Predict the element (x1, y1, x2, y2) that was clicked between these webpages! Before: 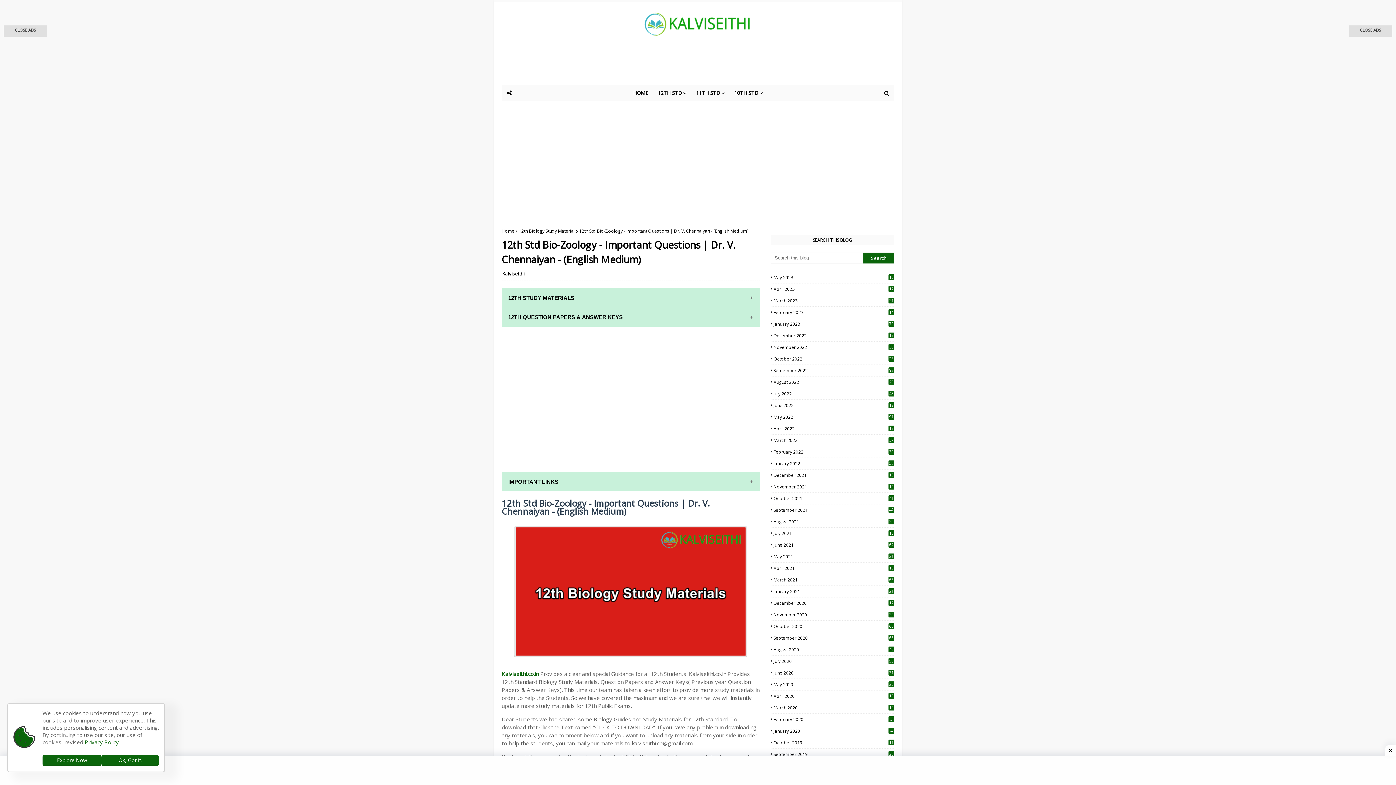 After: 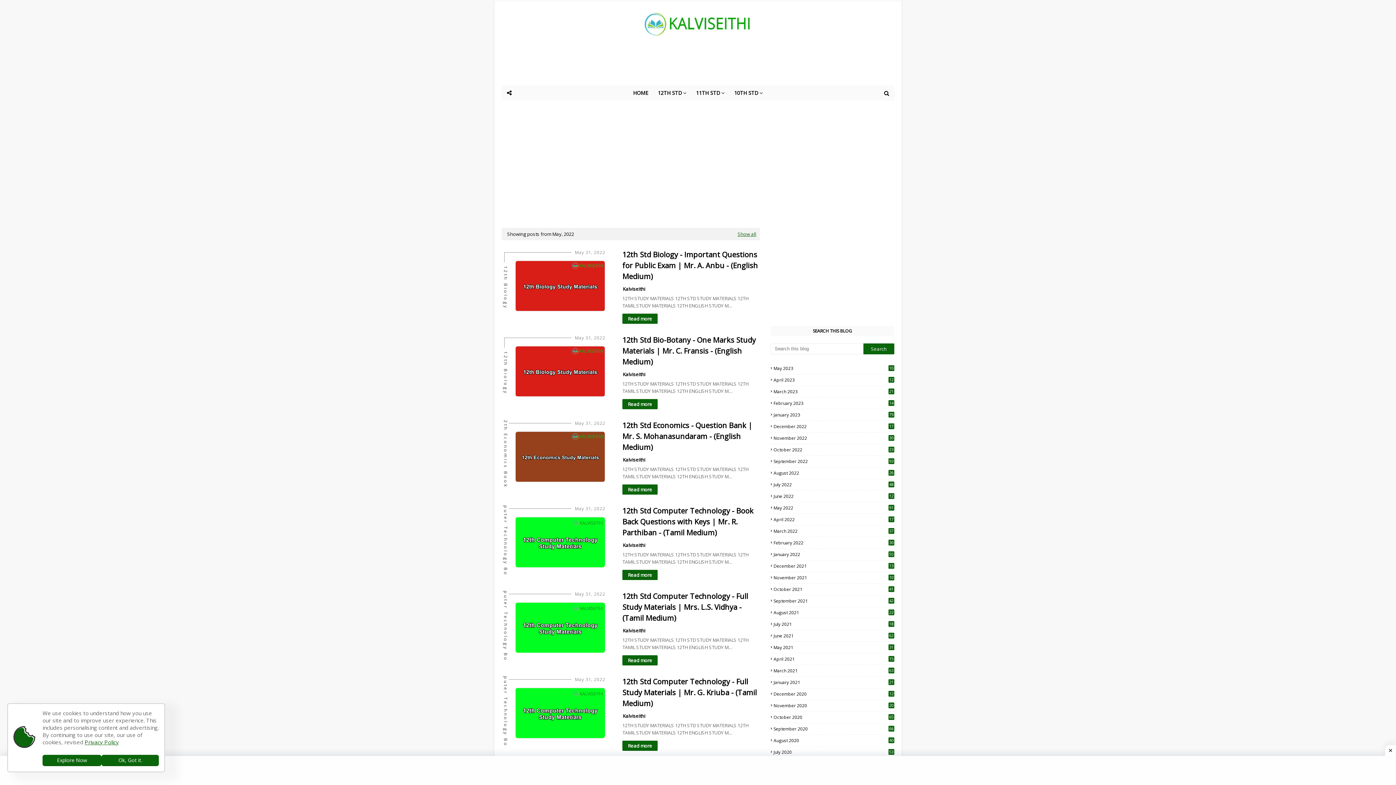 Action: label: May 2022
91 bbox: (770, 414, 894, 420)